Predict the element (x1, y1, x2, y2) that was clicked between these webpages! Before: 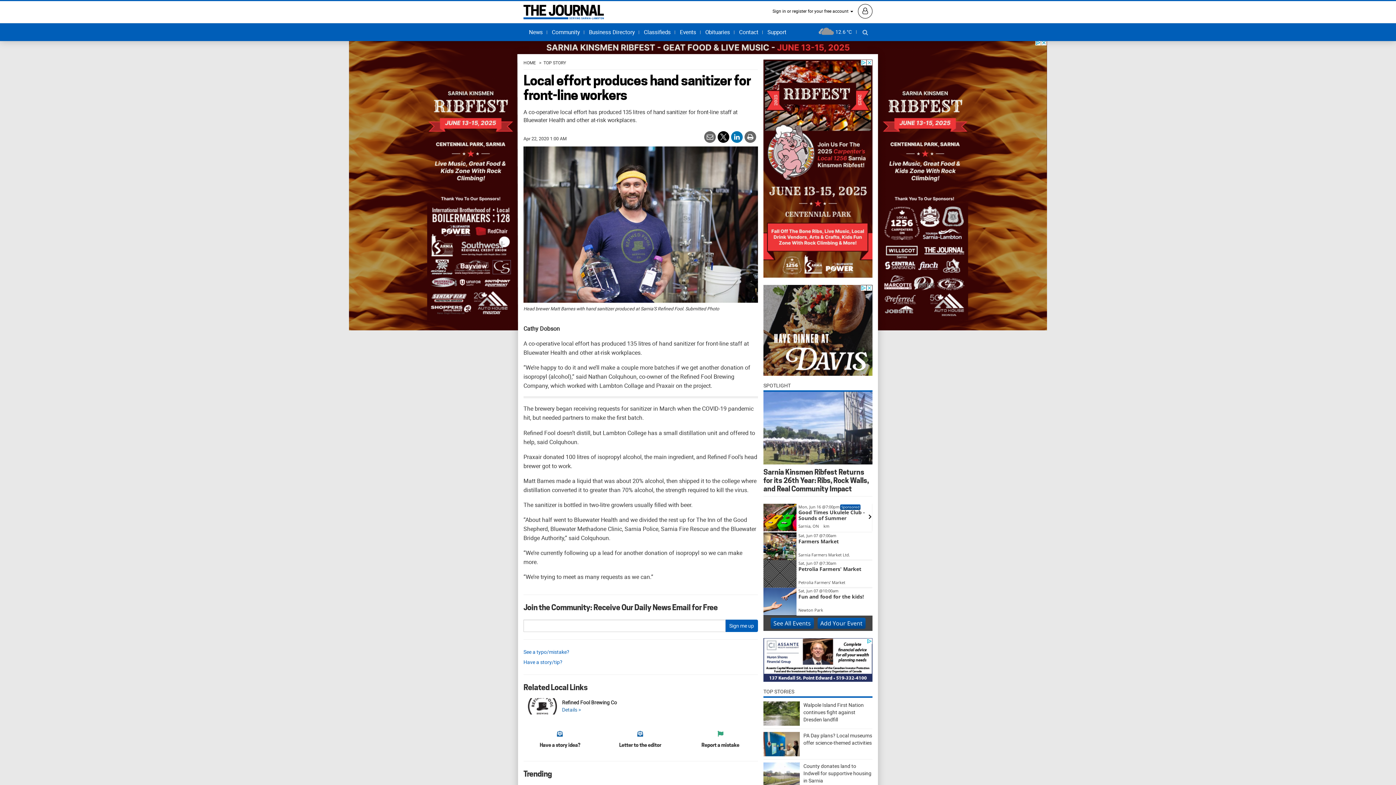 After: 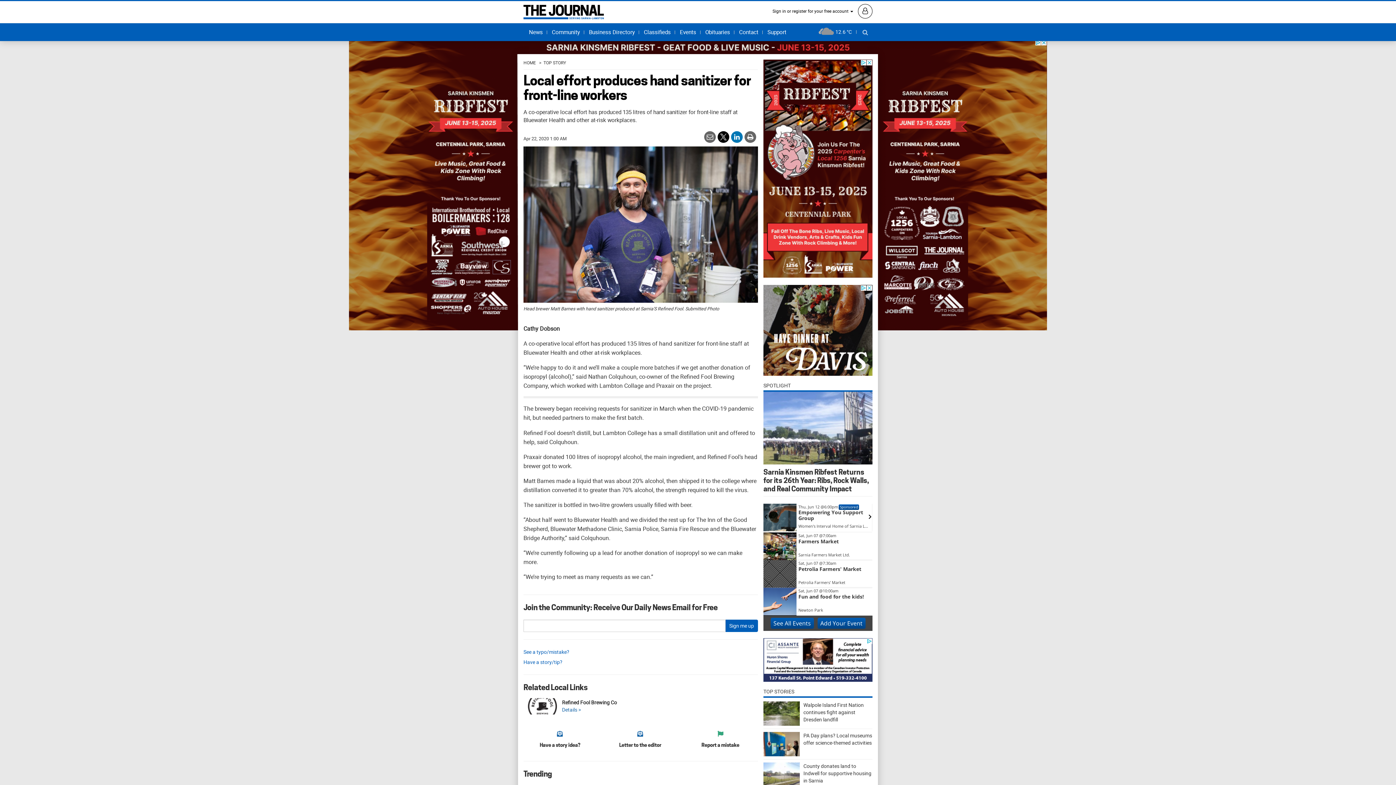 Action: bbox: (731, 131, 742, 142)